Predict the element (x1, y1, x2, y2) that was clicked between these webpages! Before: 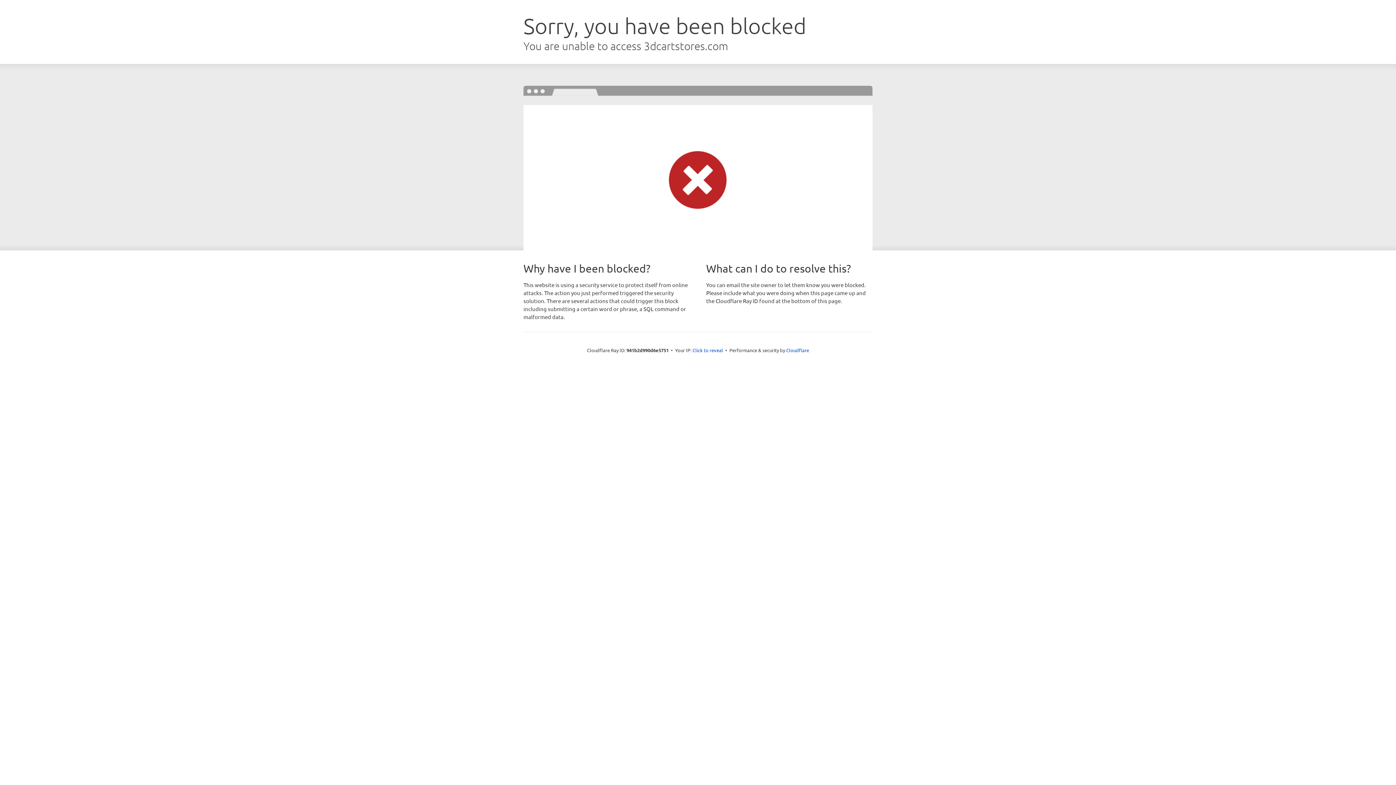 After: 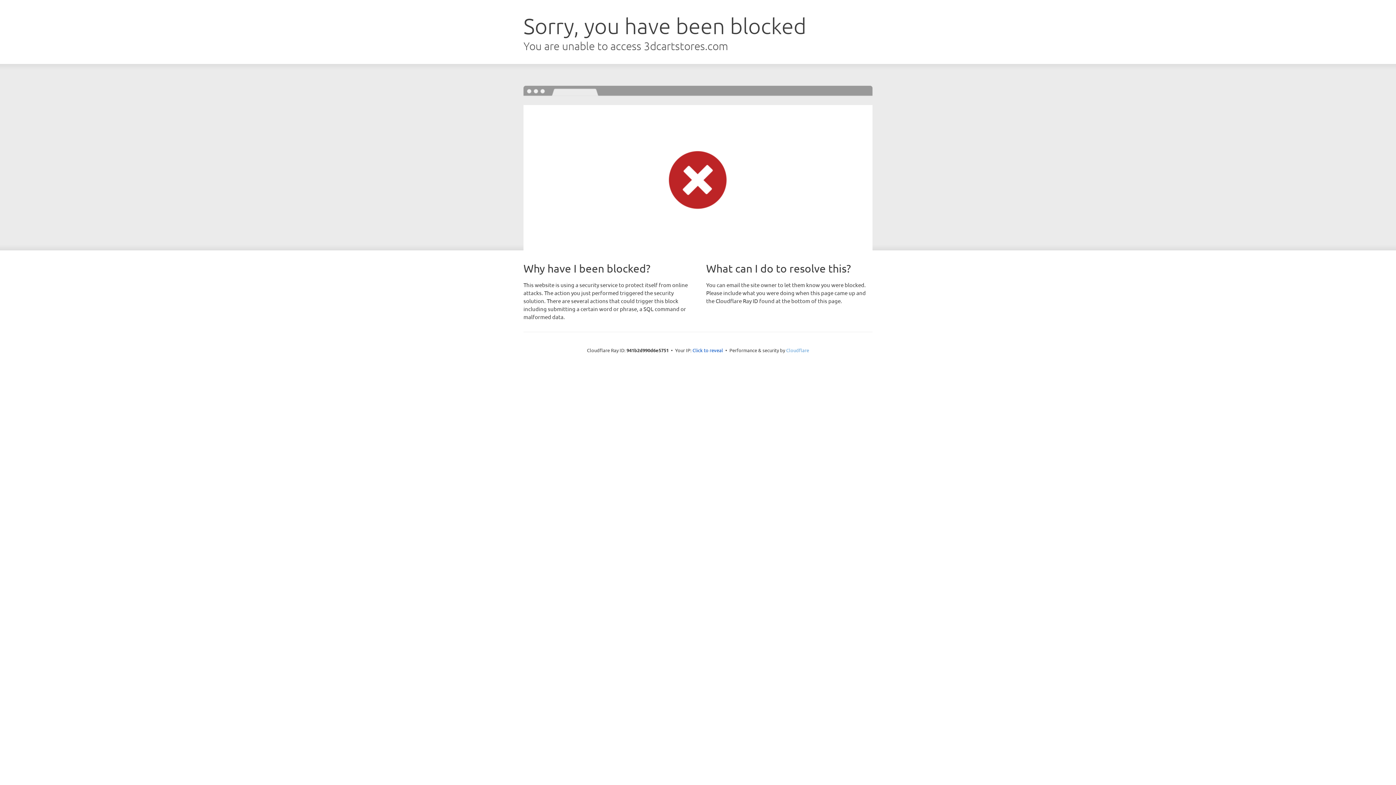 Action: bbox: (786, 347, 809, 353) label: Cloudflare